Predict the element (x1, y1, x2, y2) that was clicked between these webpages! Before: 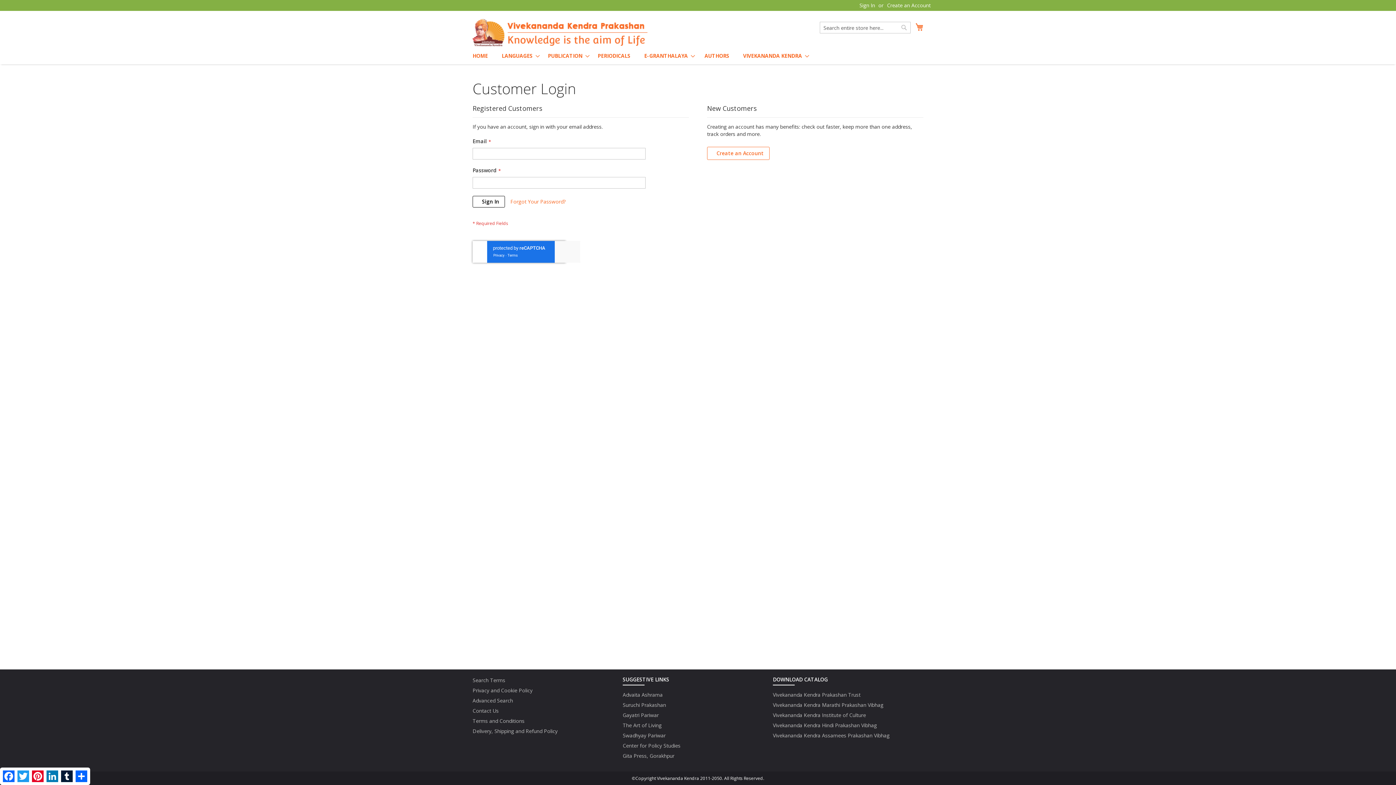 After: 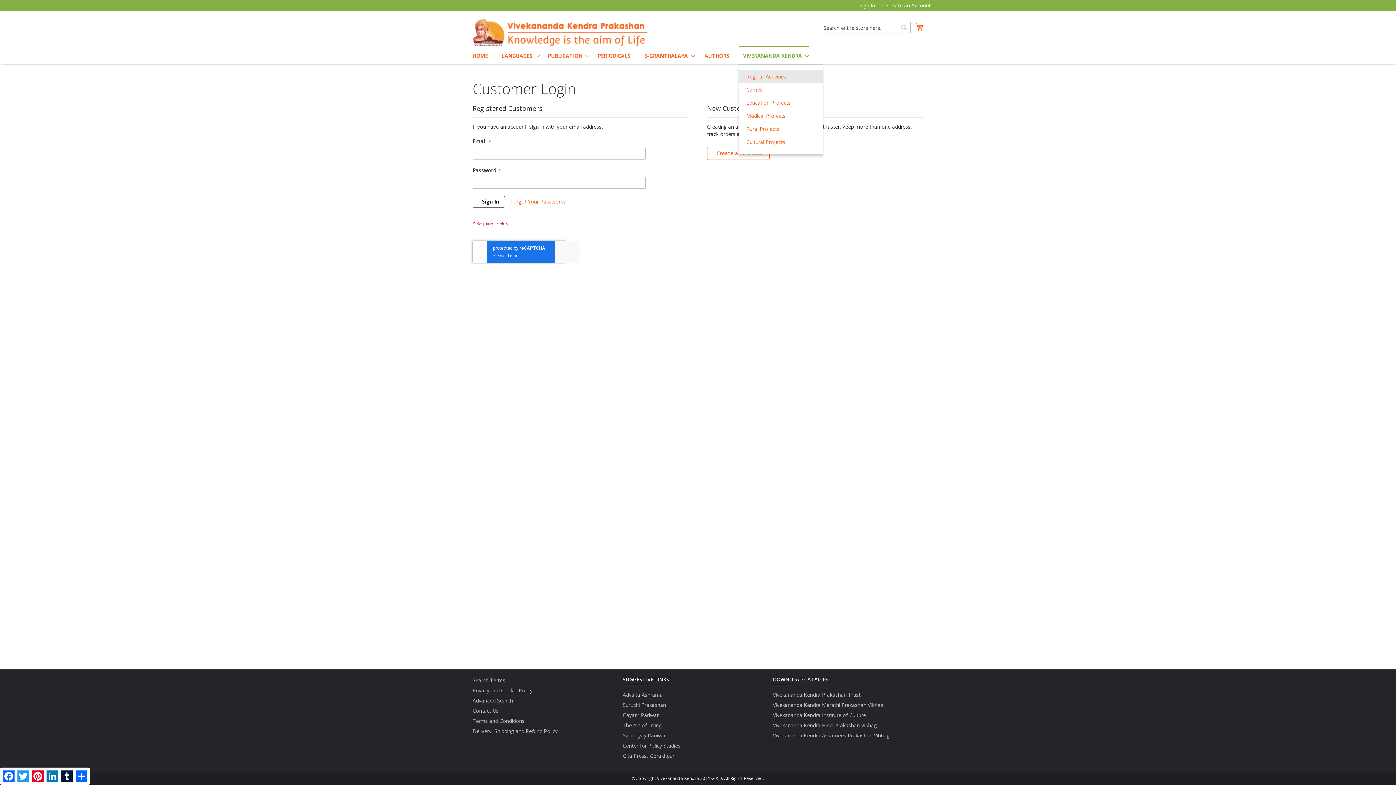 Action: bbox: (738, 47, 809, 64) label: VIVEKANANDA KENDRA